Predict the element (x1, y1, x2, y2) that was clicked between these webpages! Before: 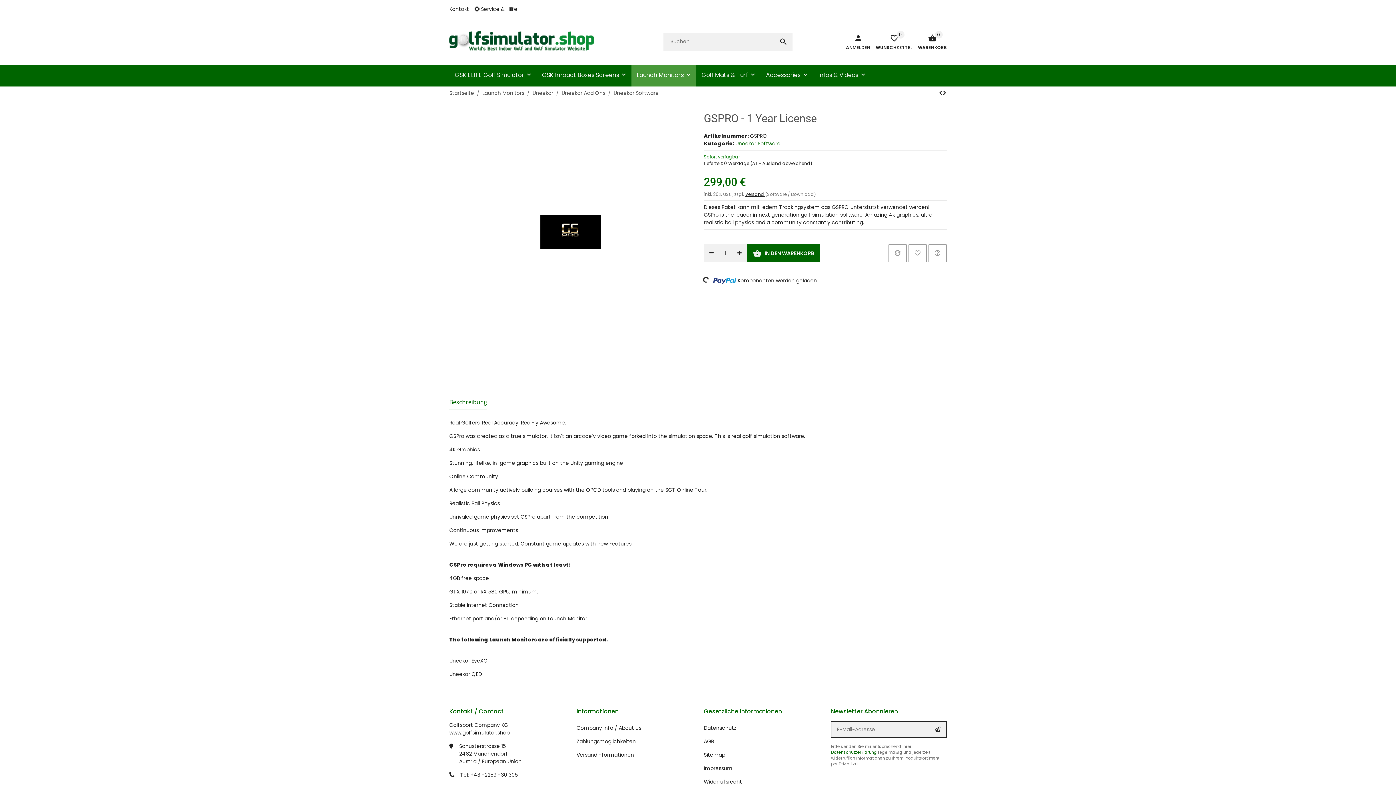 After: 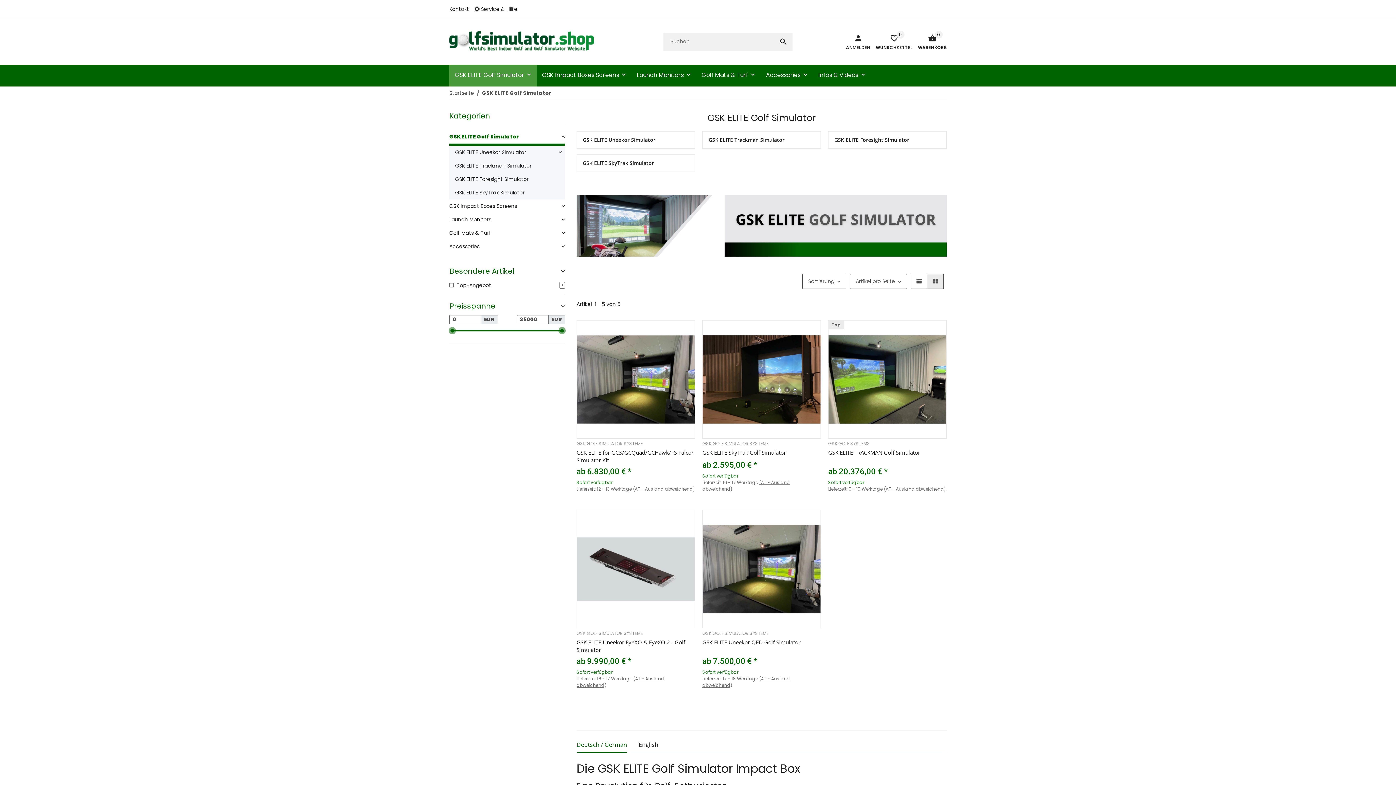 Action: label: GSK ELITE Golf Simulator bbox: (449, 61, 536, 87)